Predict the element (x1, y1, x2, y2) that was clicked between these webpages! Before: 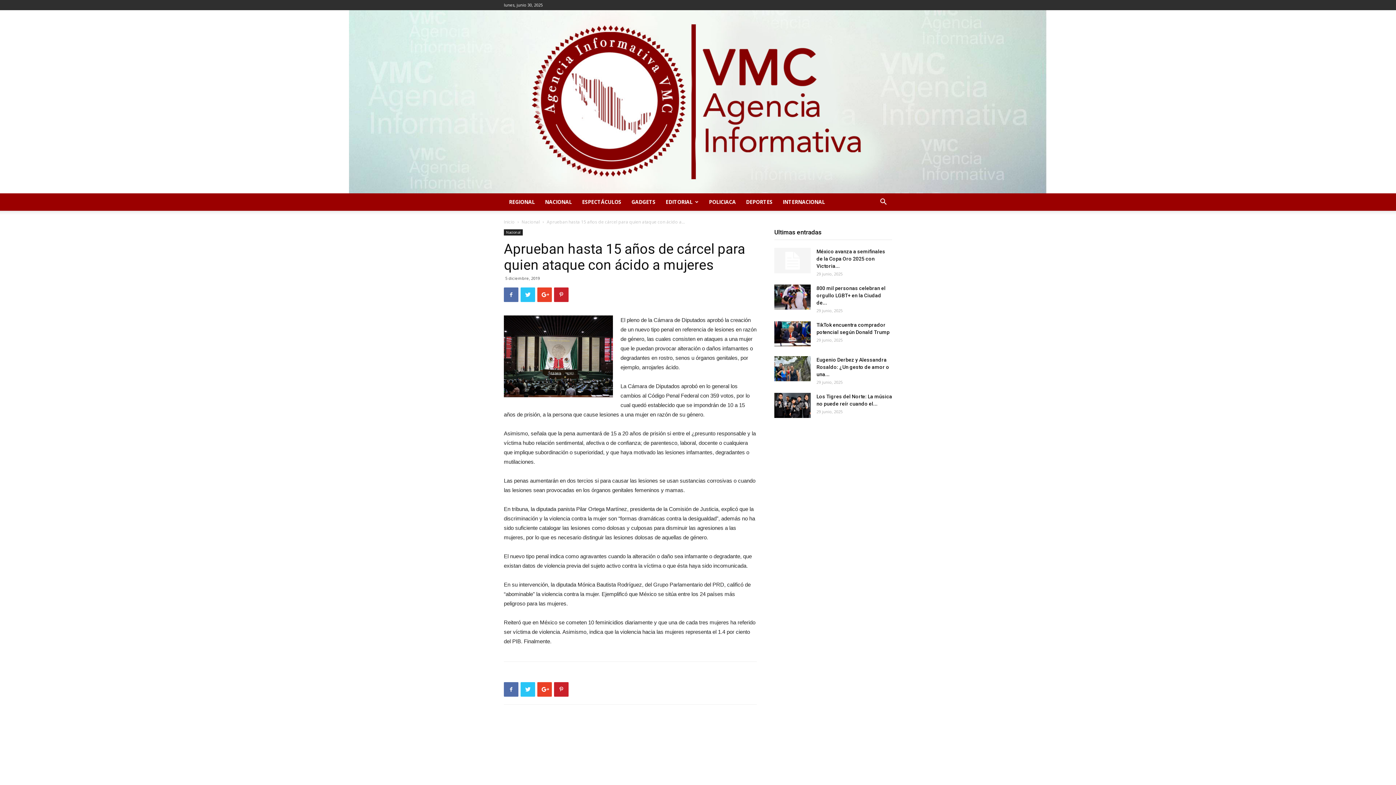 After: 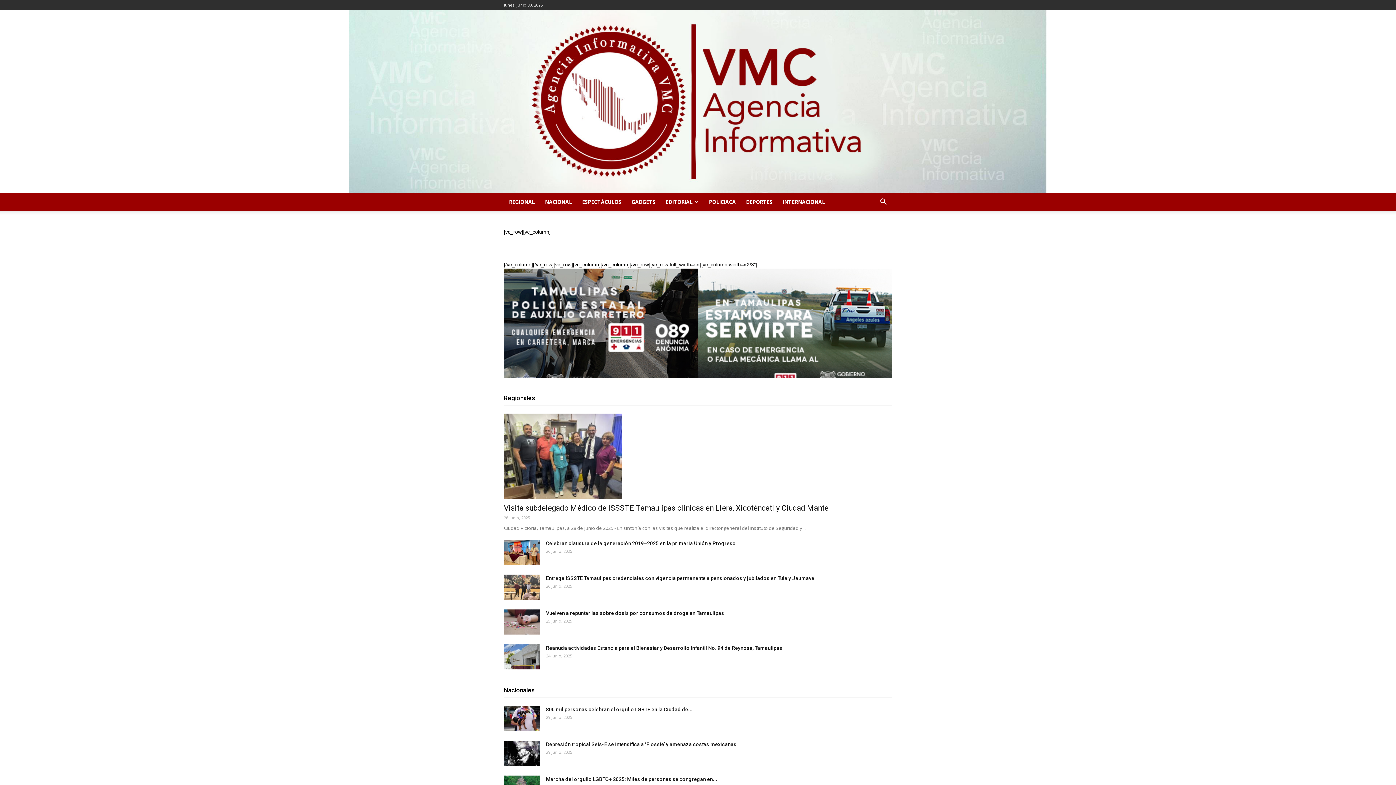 Action: label: Agencia Informativa VMC bbox: (349, 10, 1047, 193)